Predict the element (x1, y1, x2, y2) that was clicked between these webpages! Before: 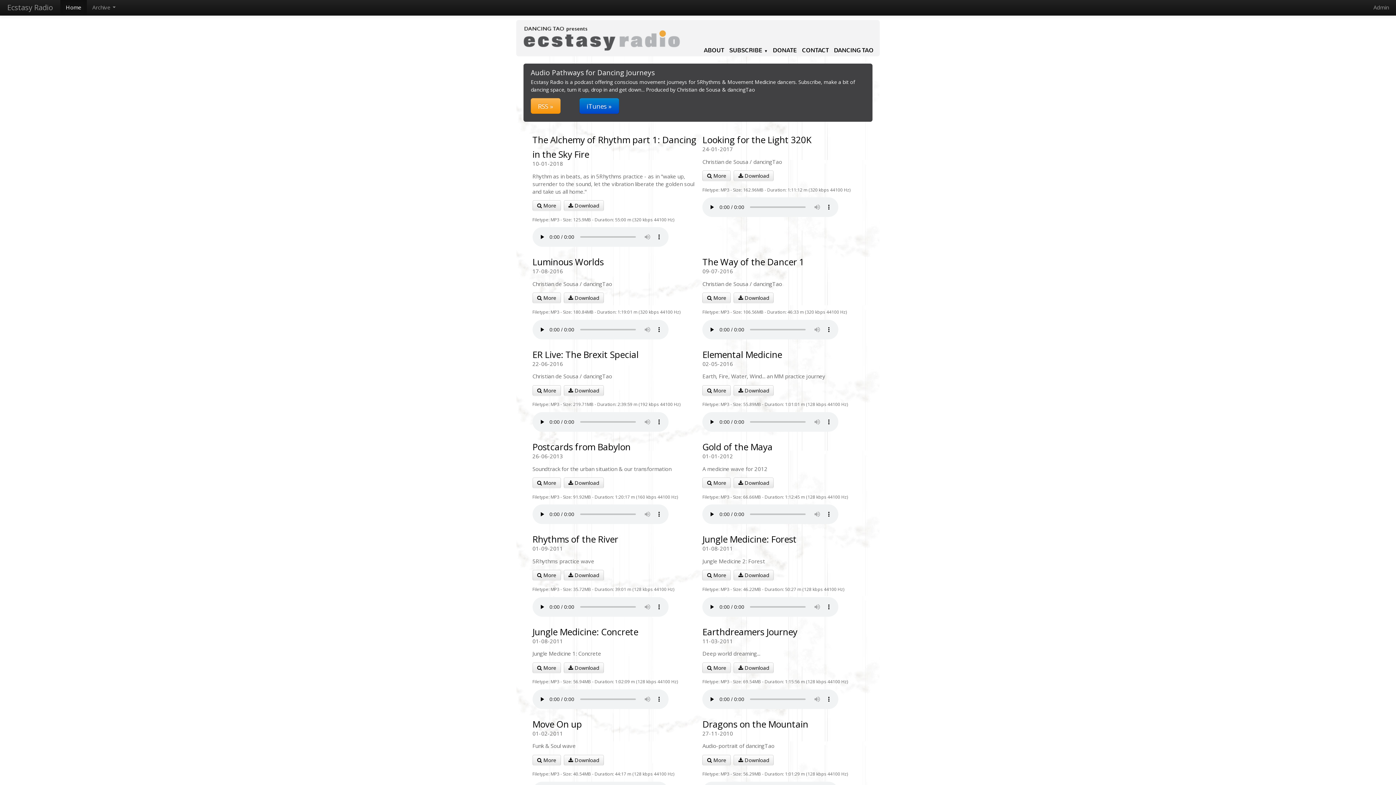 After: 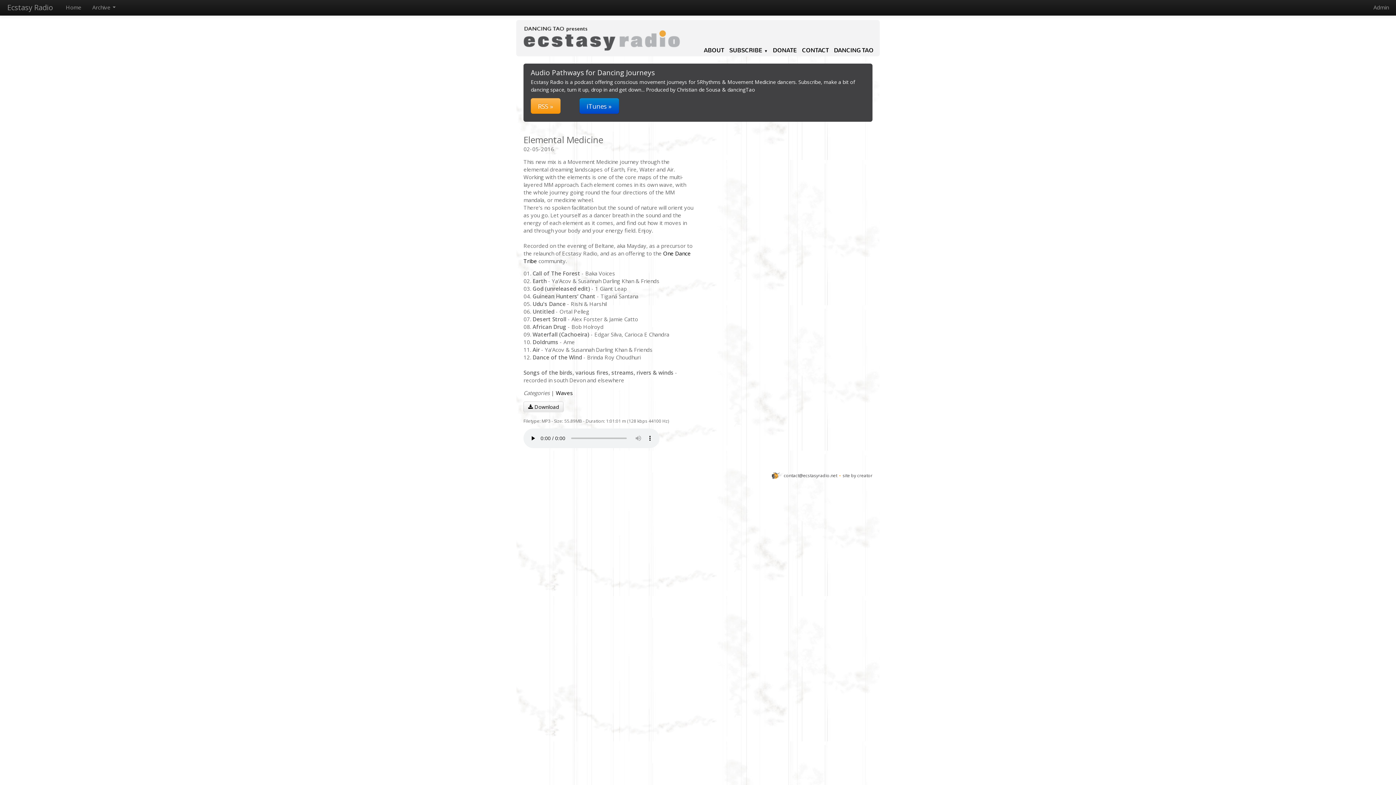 Action: bbox: (702, 385, 731, 395) label:  More